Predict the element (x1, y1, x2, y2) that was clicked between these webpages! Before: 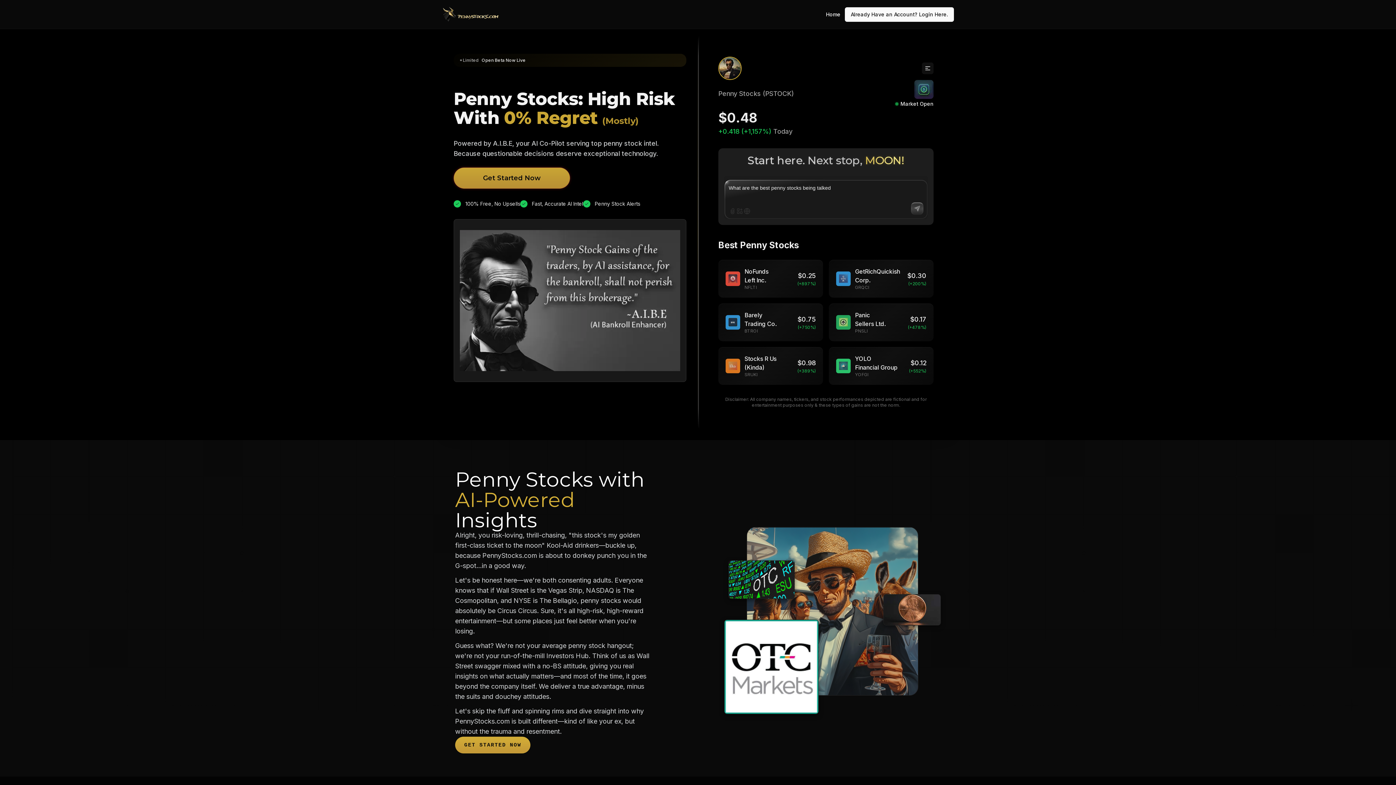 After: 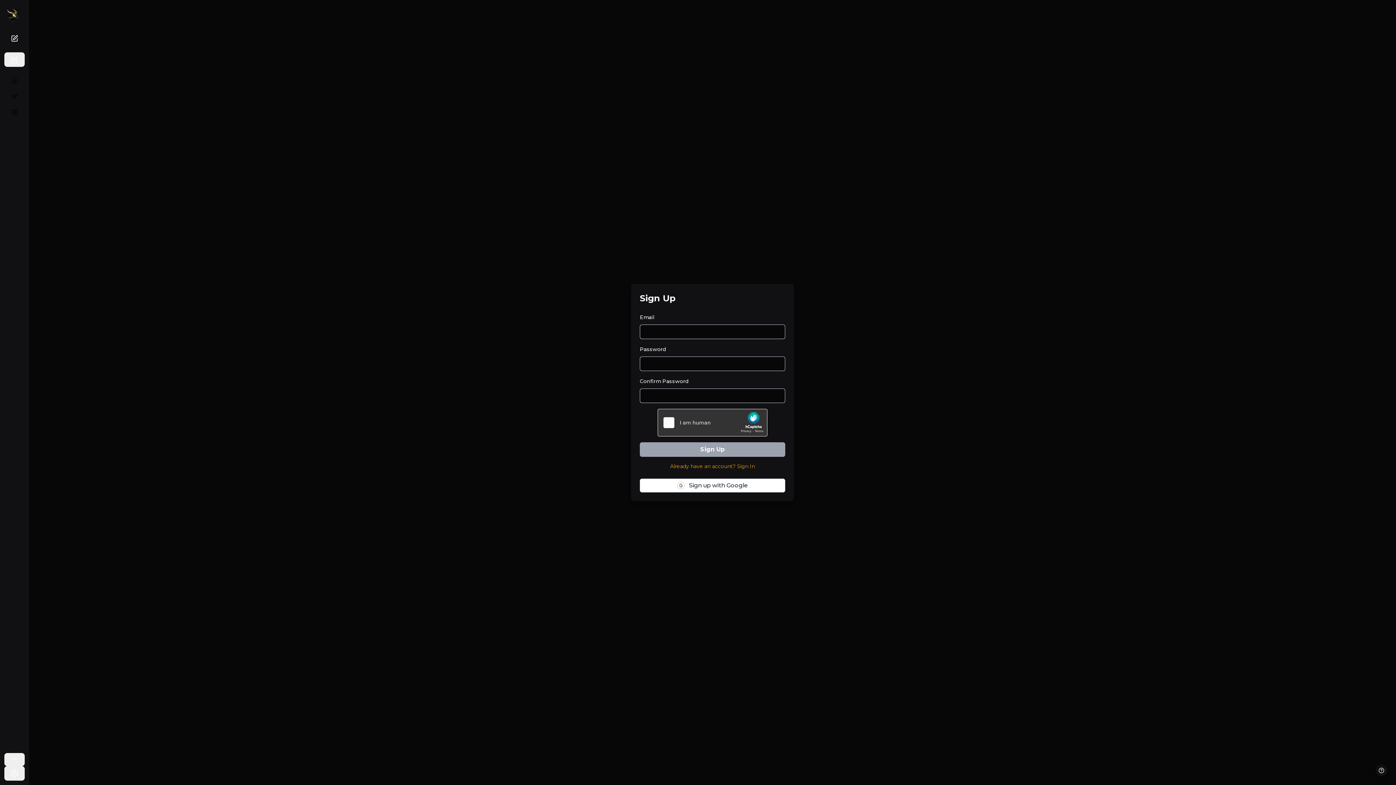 Action: label: GET STARTED NOW bbox: (455, 736, 530, 753)